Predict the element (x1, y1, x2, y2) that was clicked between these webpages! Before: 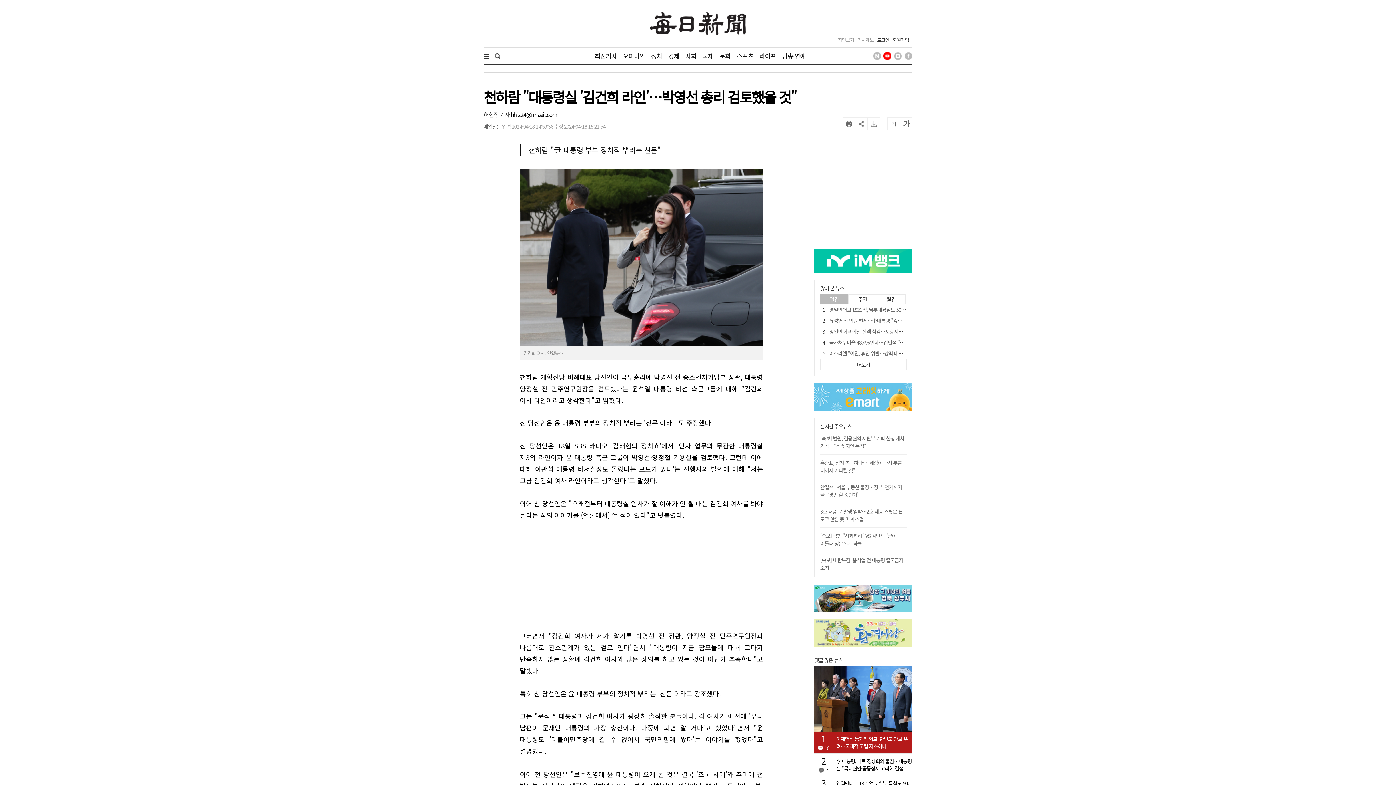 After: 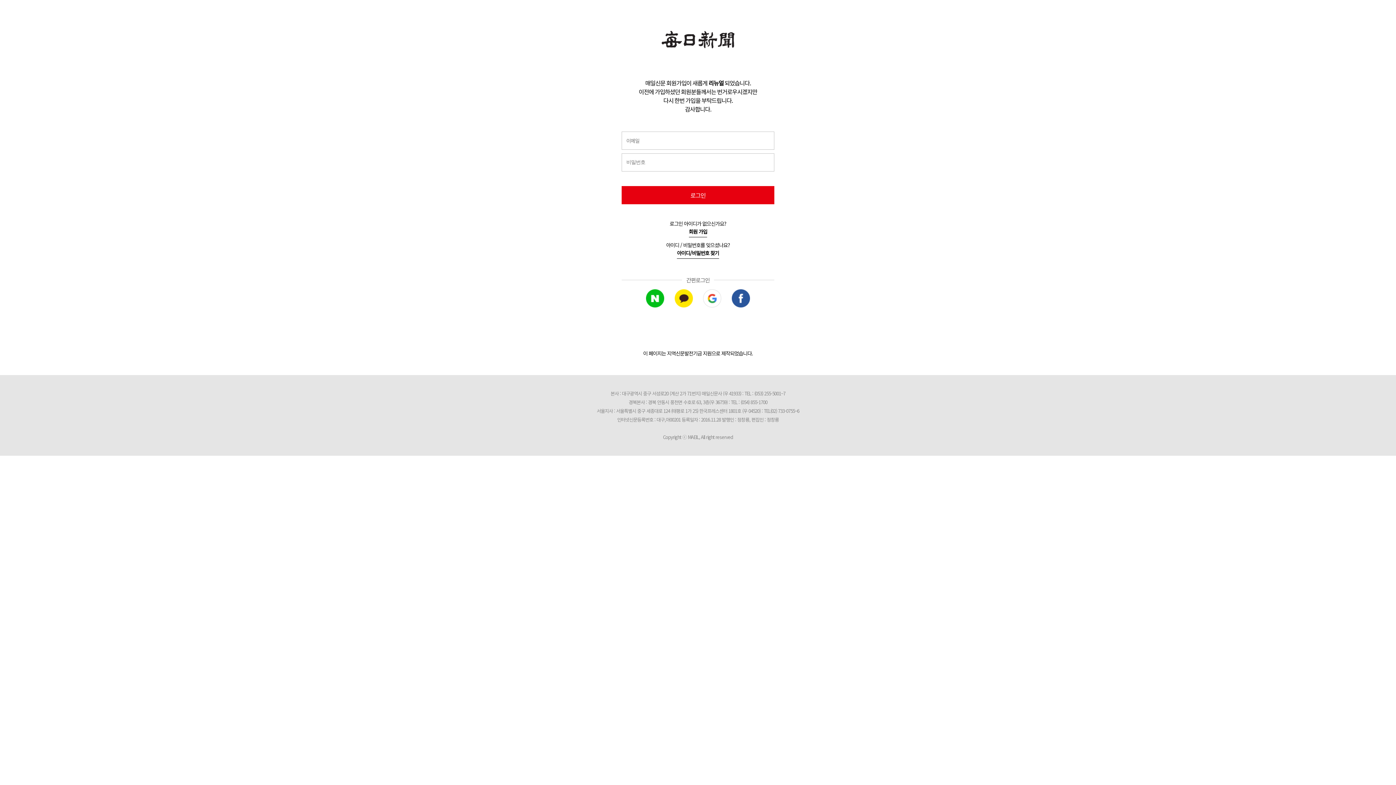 Action: bbox: (877, 36, 889, 43) label: 로그인